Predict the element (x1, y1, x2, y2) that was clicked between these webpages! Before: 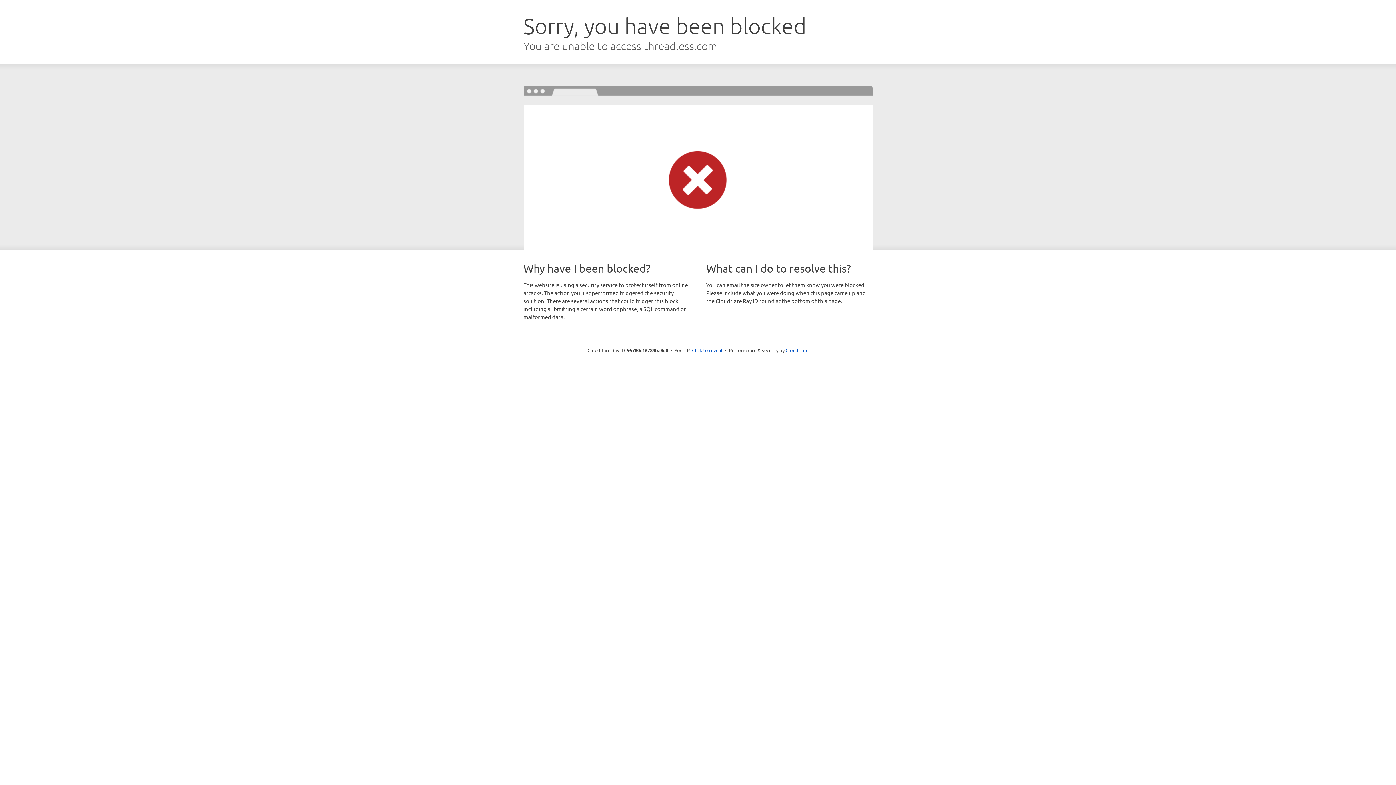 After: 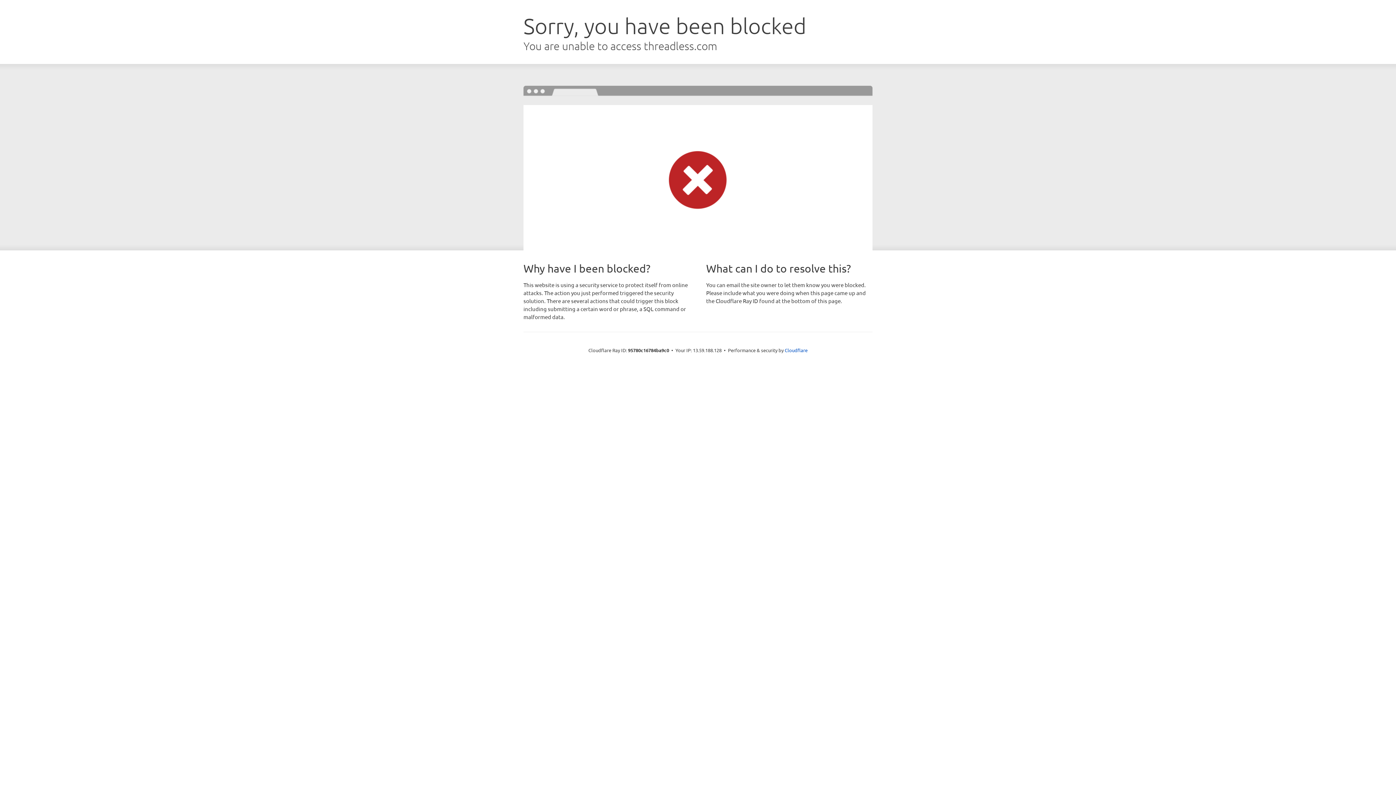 Action: bbox: (692, 346, 722, 353) label: Click to reveal